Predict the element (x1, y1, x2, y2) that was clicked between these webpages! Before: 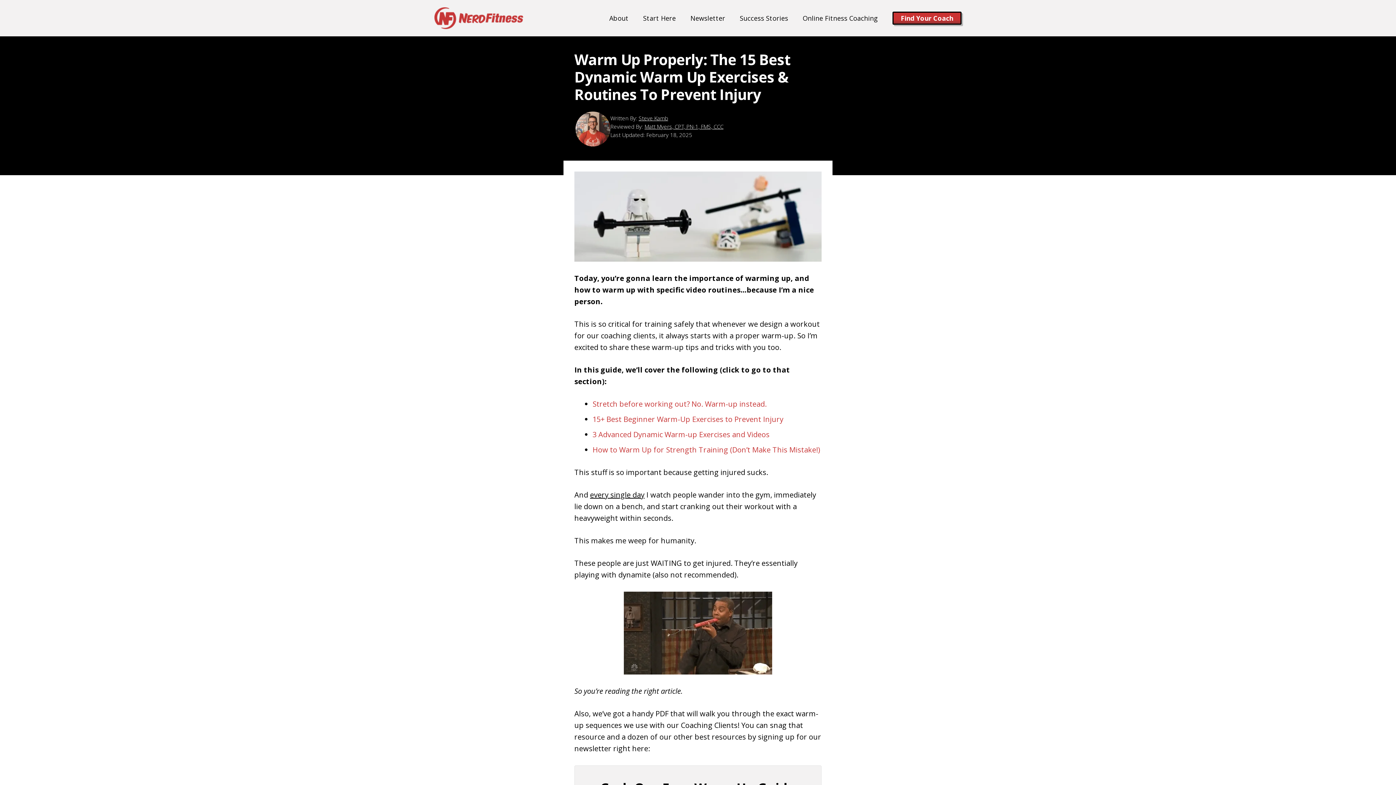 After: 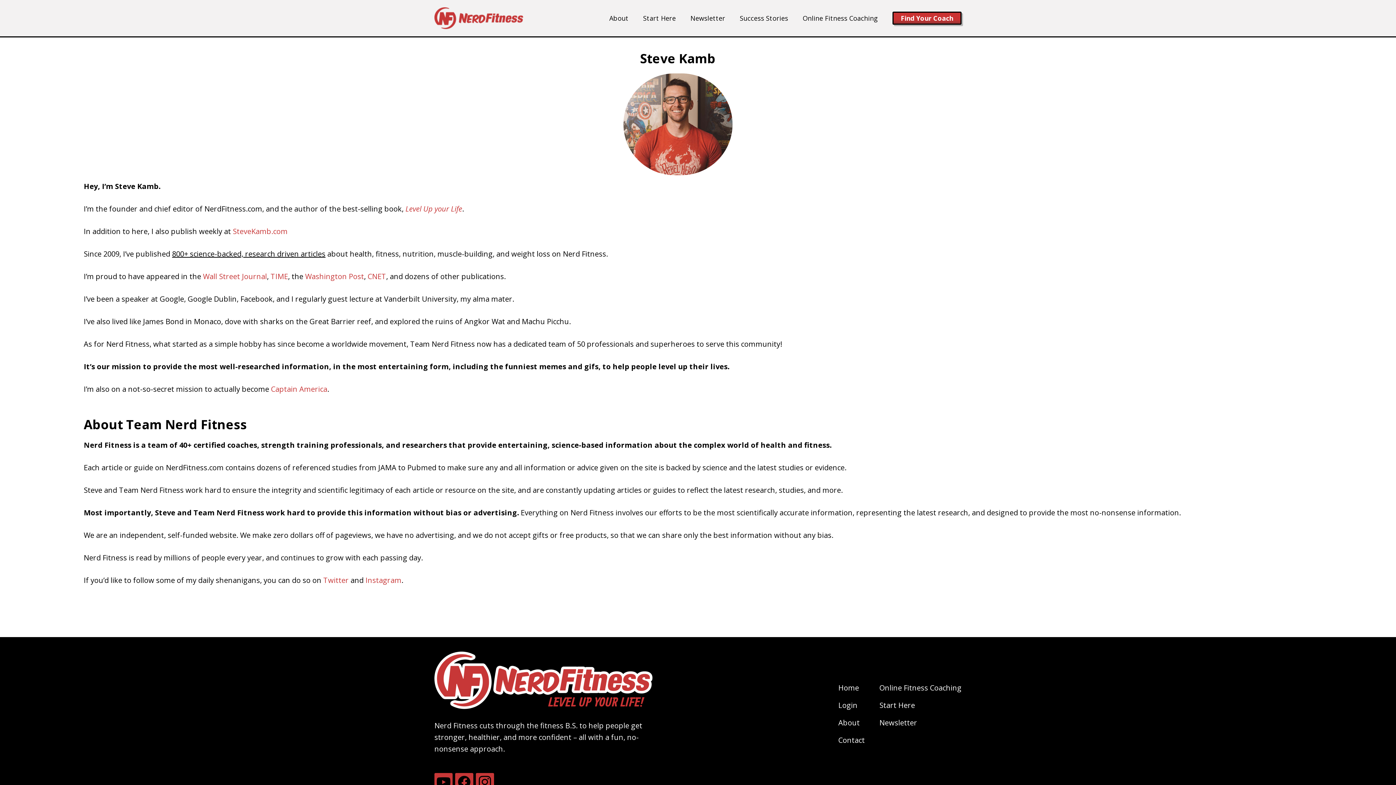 Action: bbox: (638, 114, 668, 121) label: Steve Kamb